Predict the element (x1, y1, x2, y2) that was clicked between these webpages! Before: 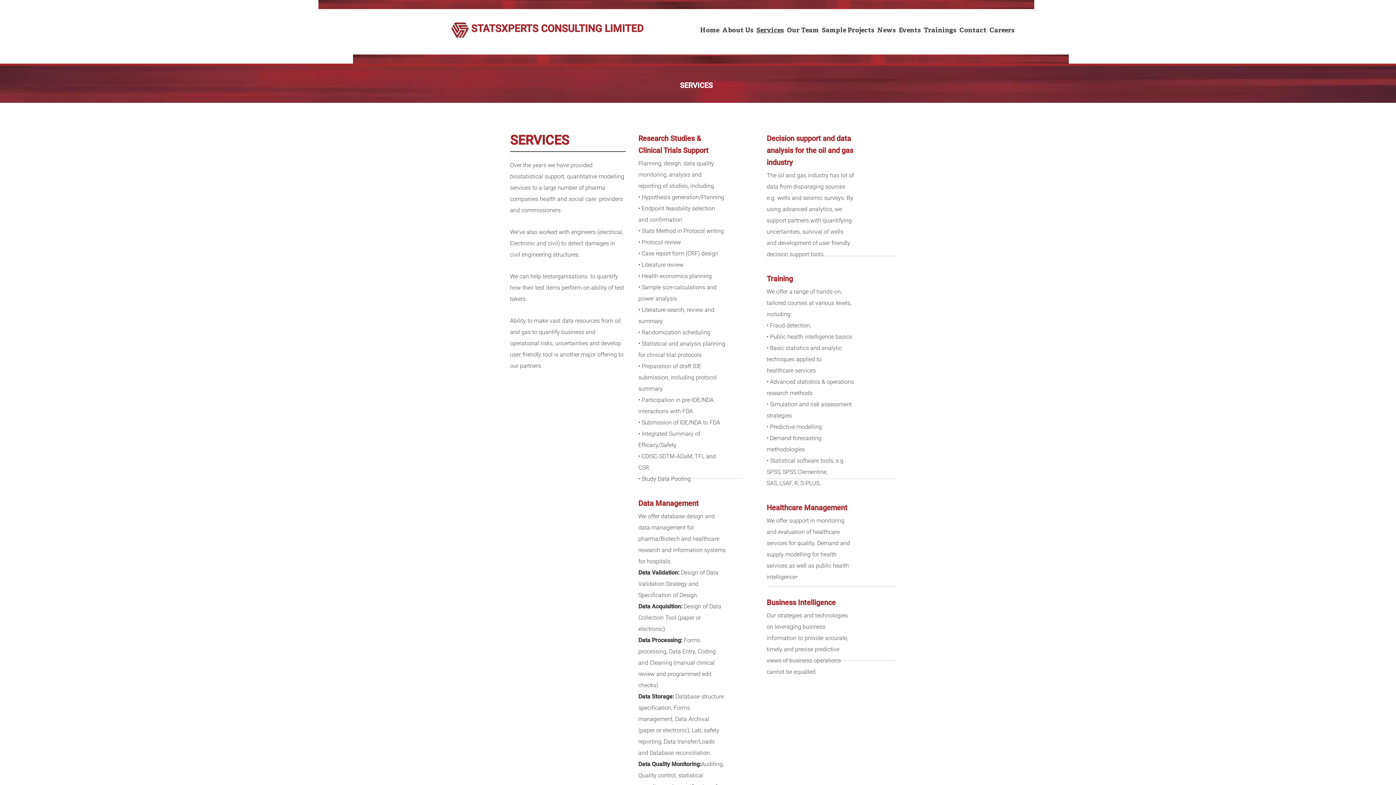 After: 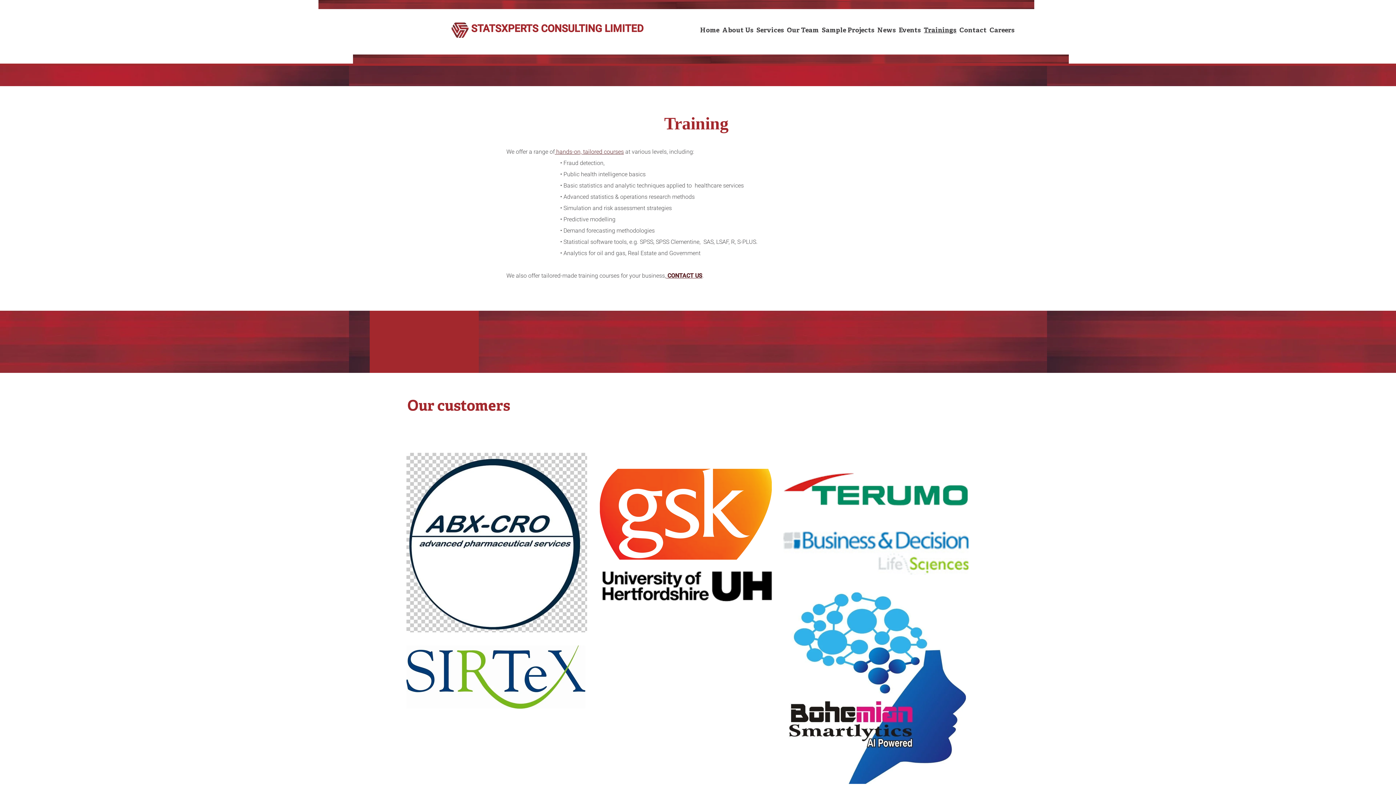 Action: label: Trainings bbox: (922, 21, 958, 40)